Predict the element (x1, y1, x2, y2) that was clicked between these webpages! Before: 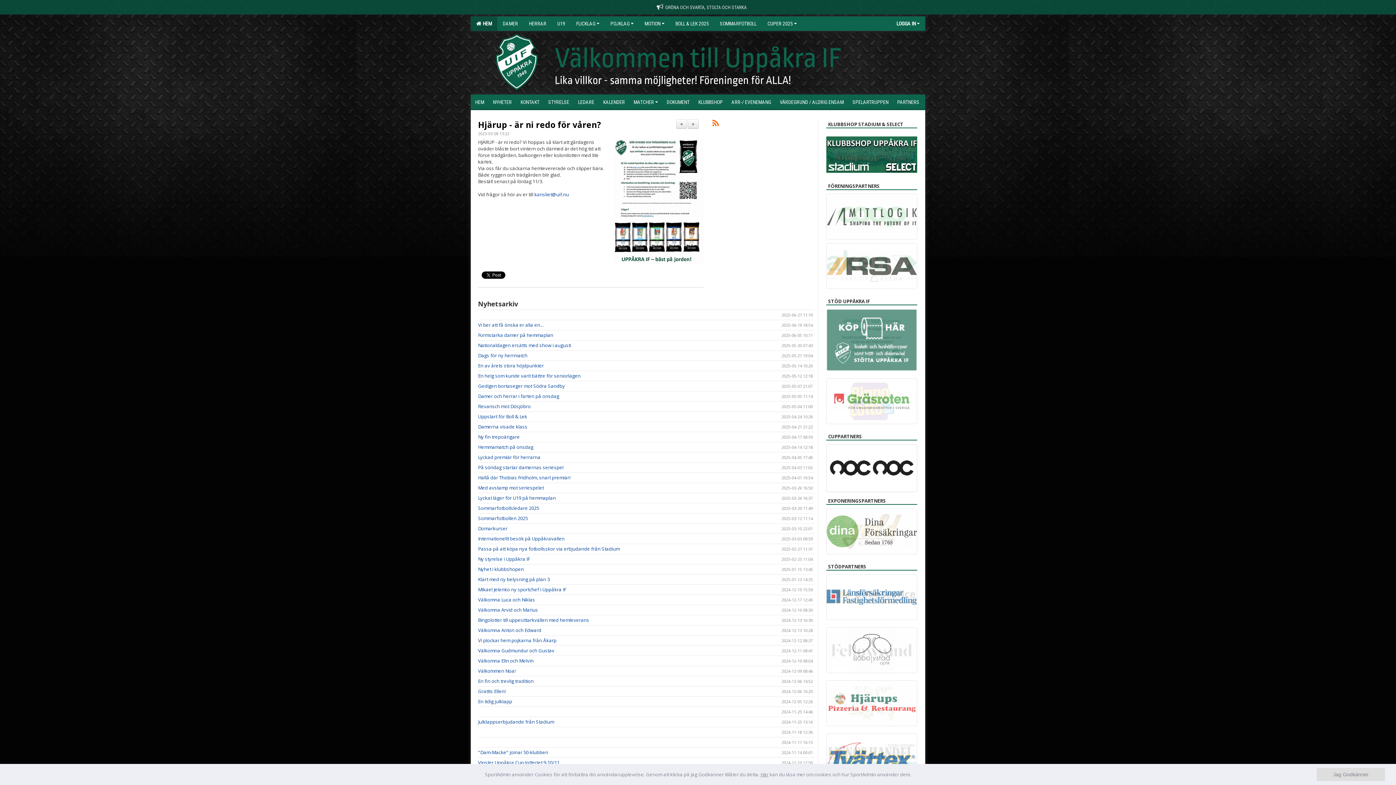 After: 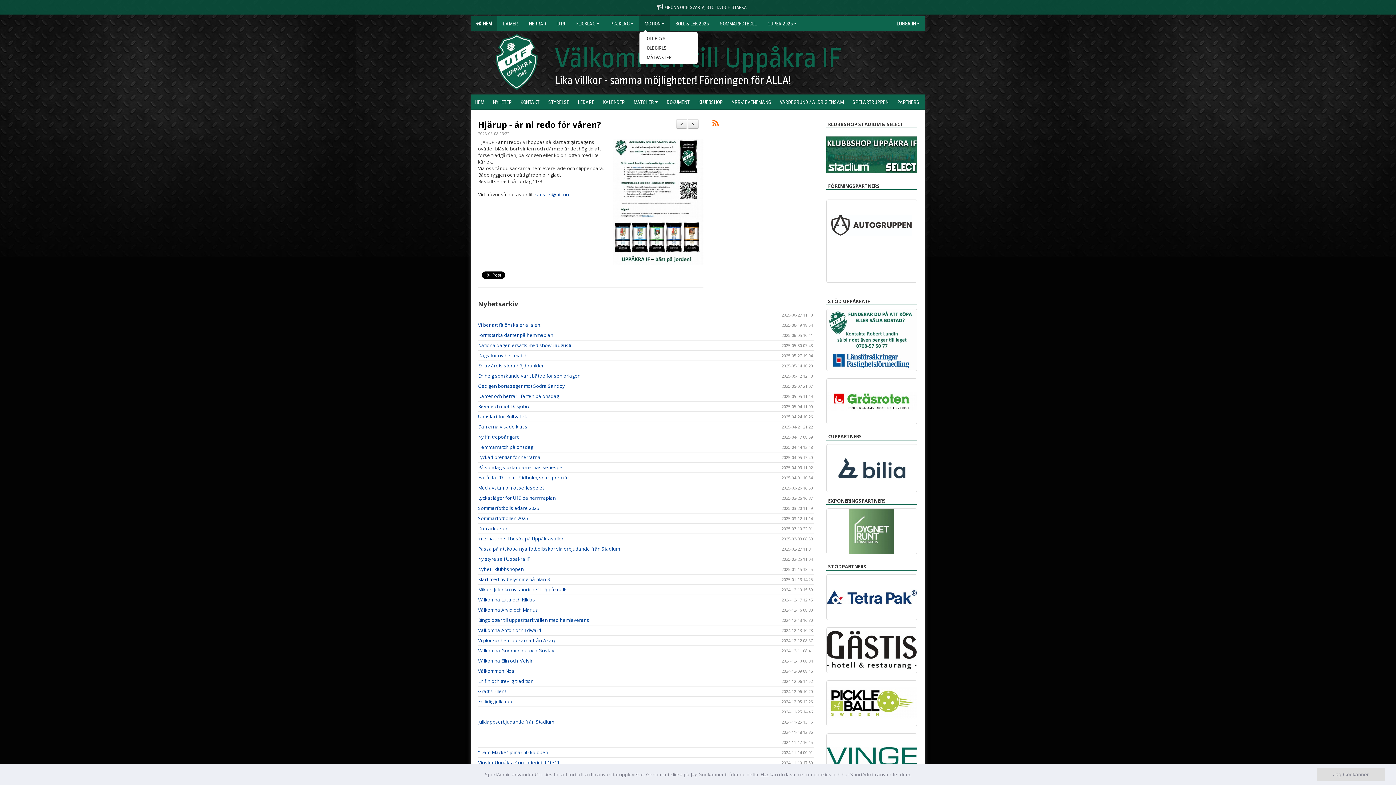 Action: bbox: (639, 16, 670, 30) label: MOTION